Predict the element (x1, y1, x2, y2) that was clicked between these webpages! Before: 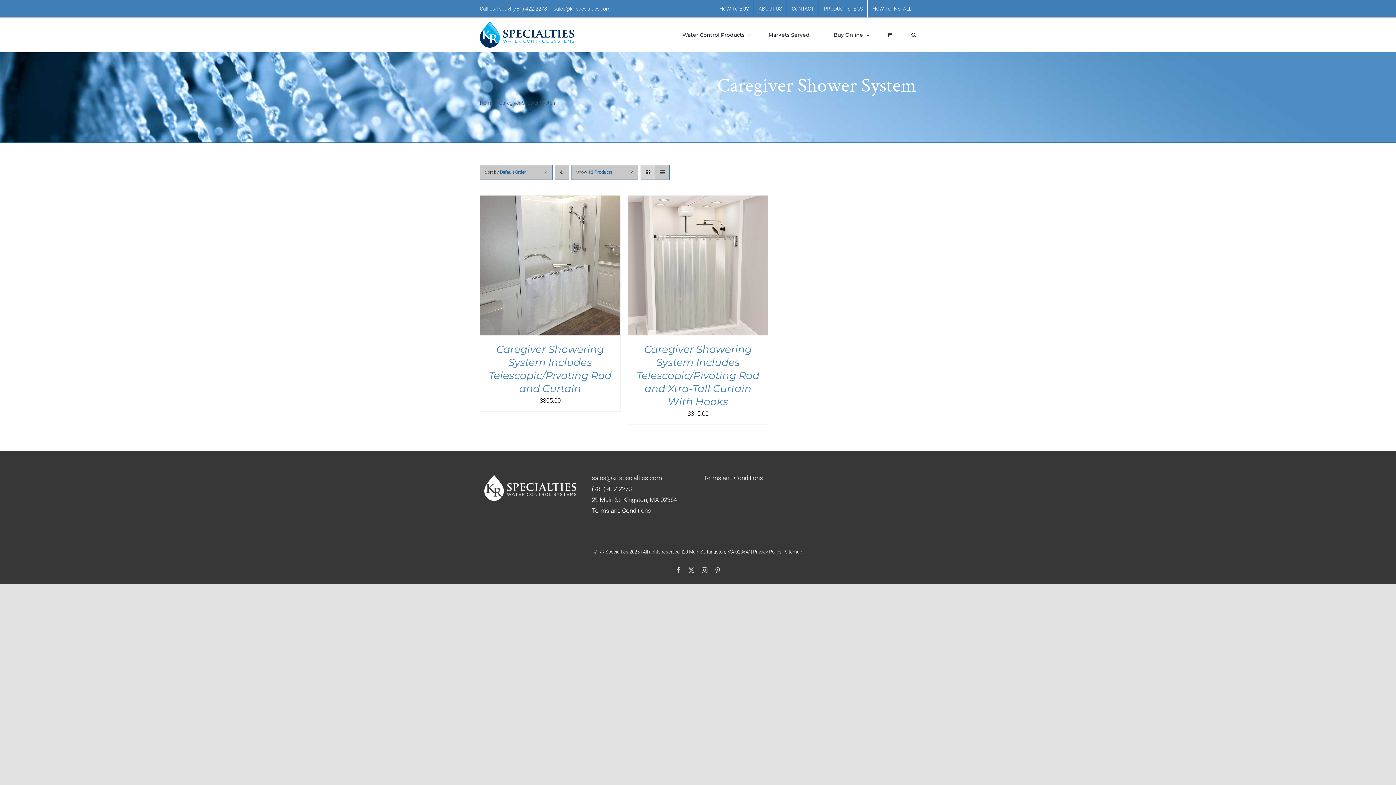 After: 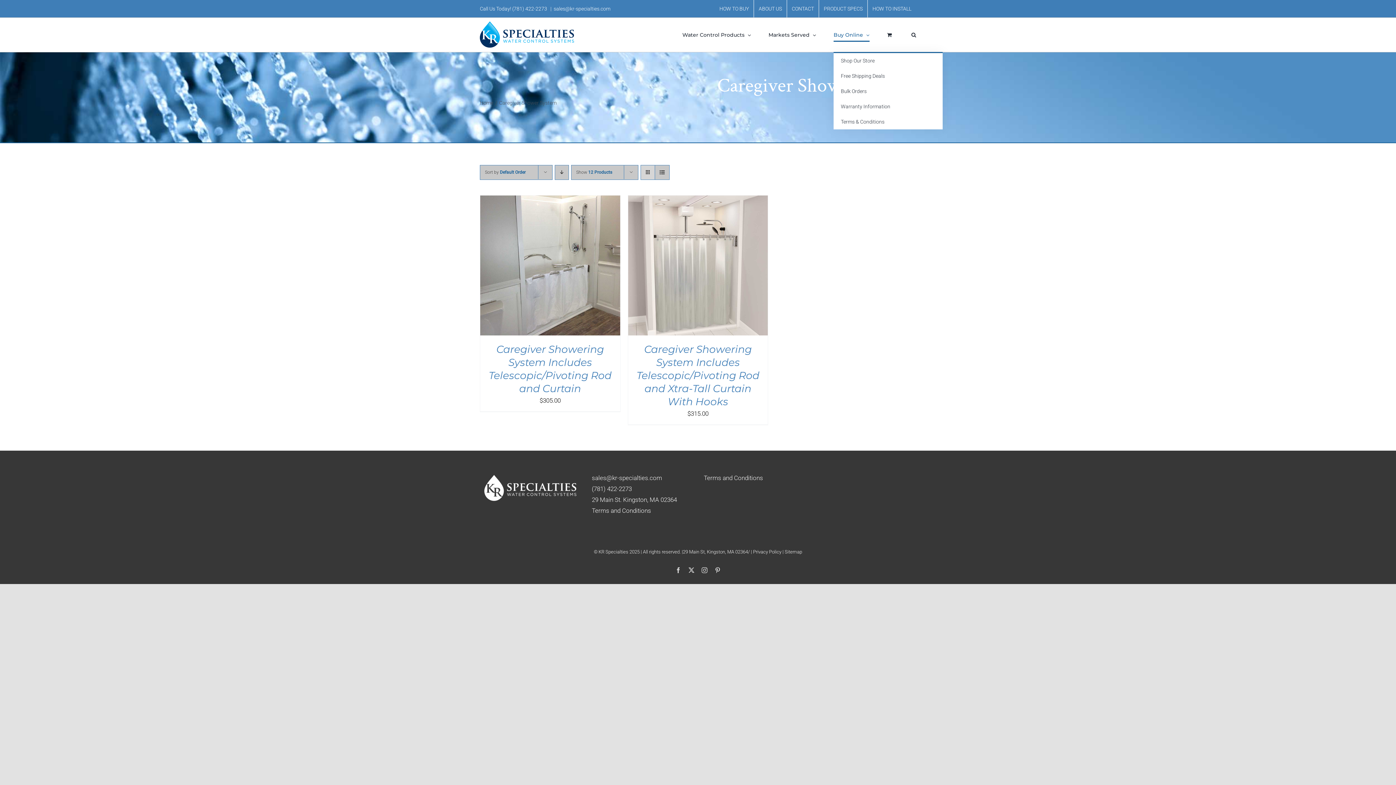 Action: bbox: (833, 17, 869, 52) label: Buy Online